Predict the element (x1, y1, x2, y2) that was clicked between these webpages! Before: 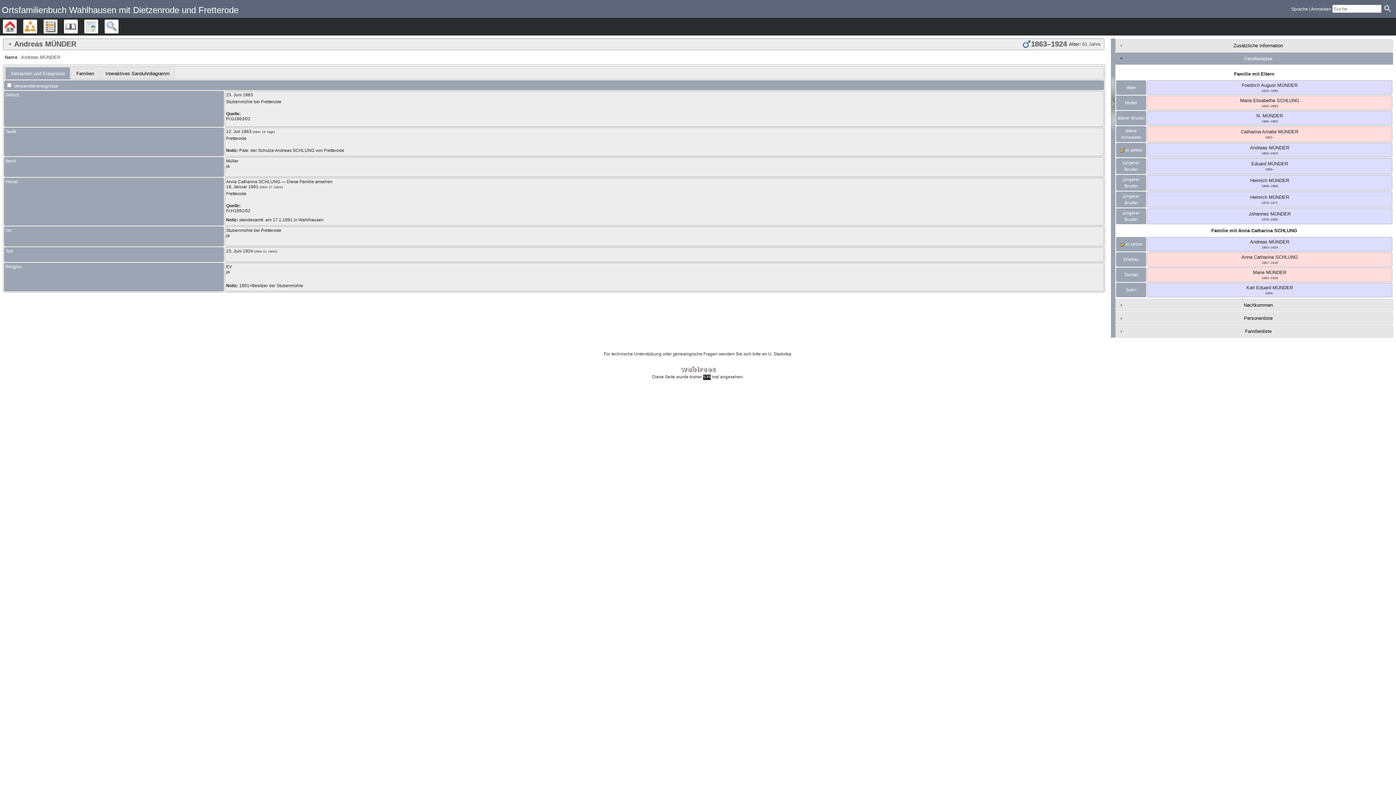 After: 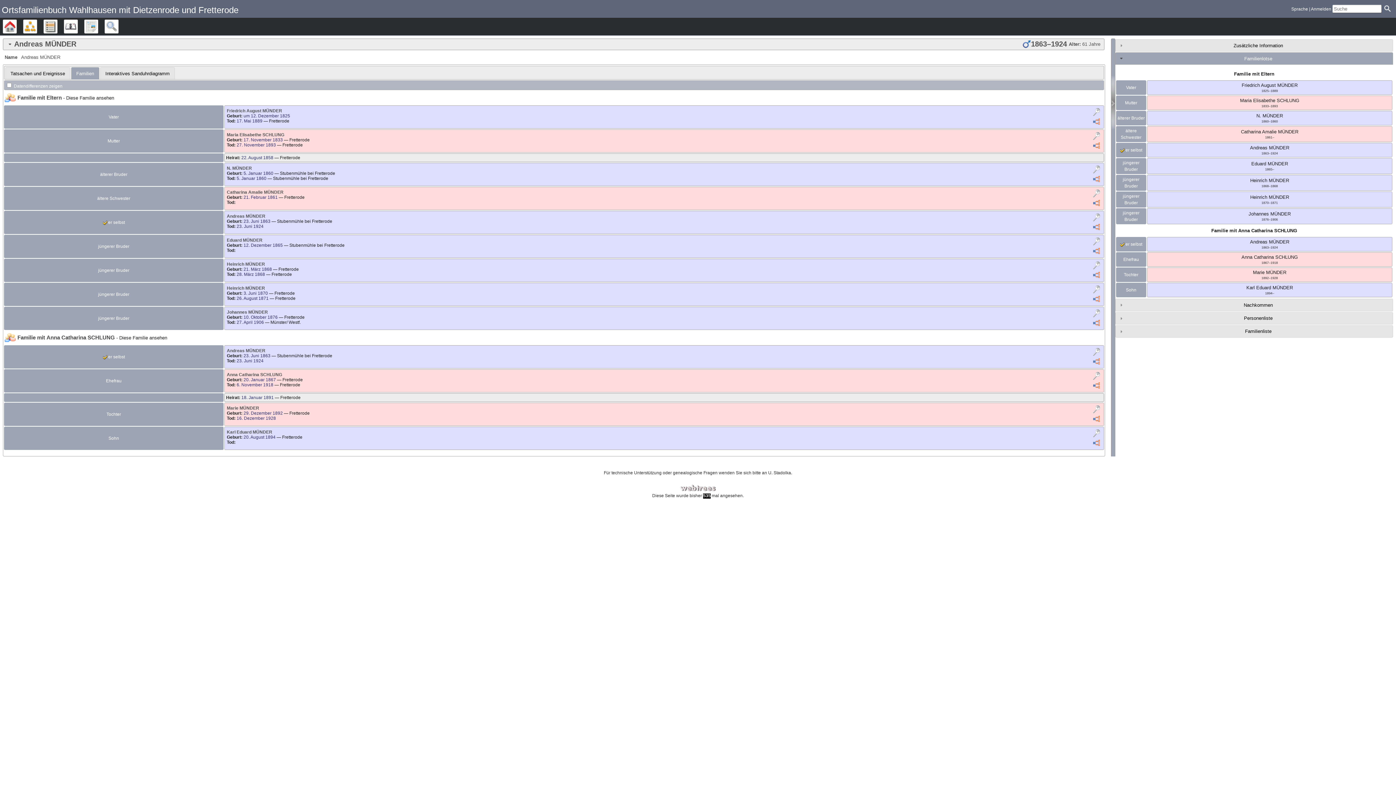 Action: bbox: (71, 67, 98, 79) label: Familien